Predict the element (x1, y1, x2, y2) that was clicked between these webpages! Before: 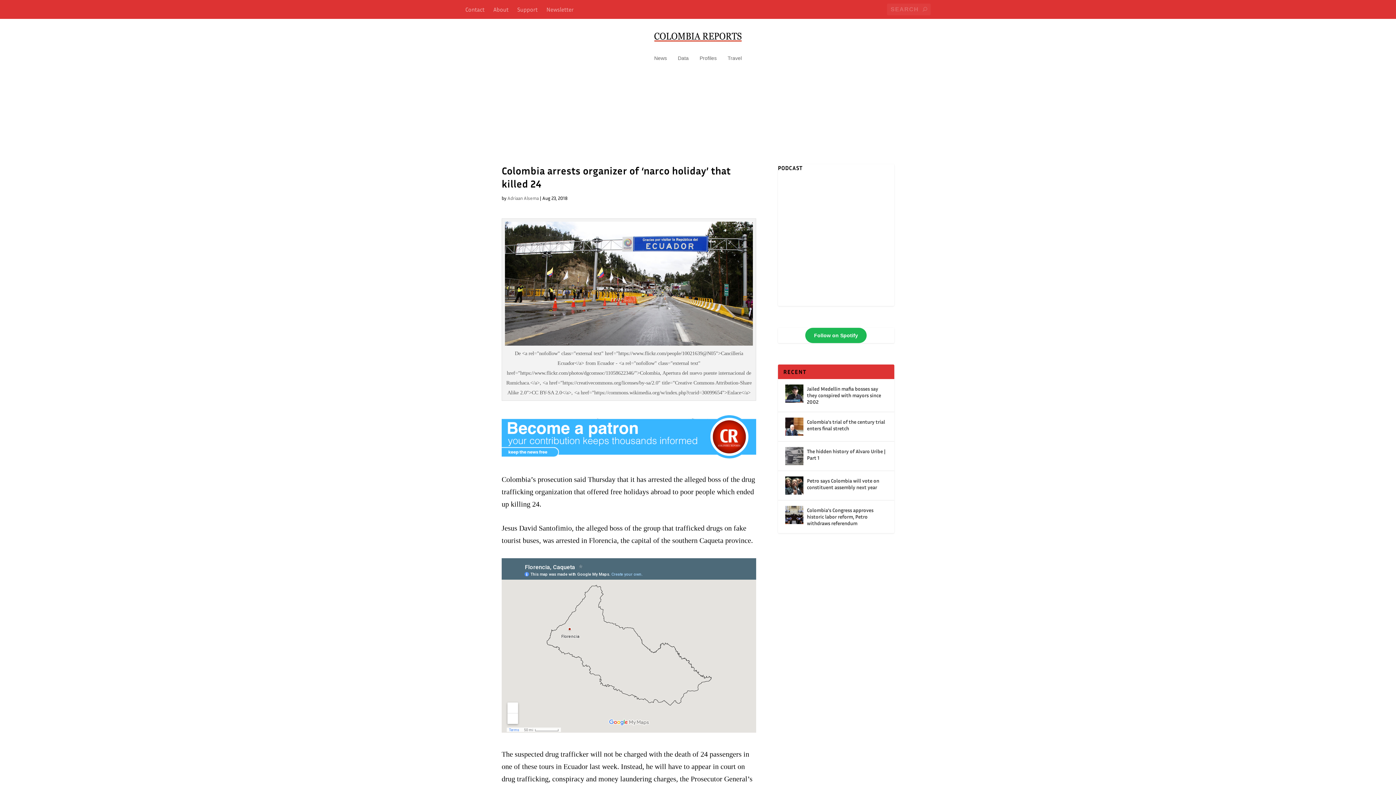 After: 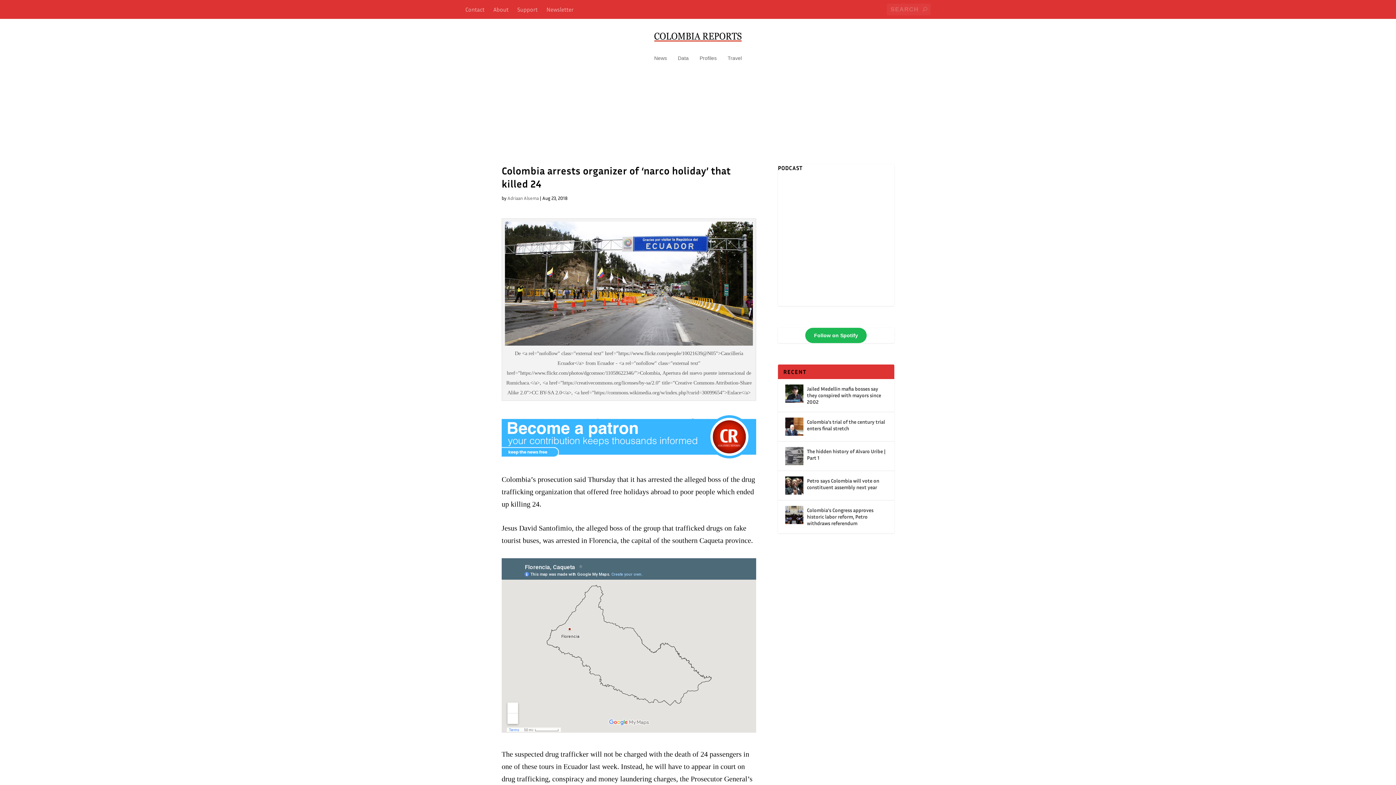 Action: bbox: (501, 457, 756, 463)